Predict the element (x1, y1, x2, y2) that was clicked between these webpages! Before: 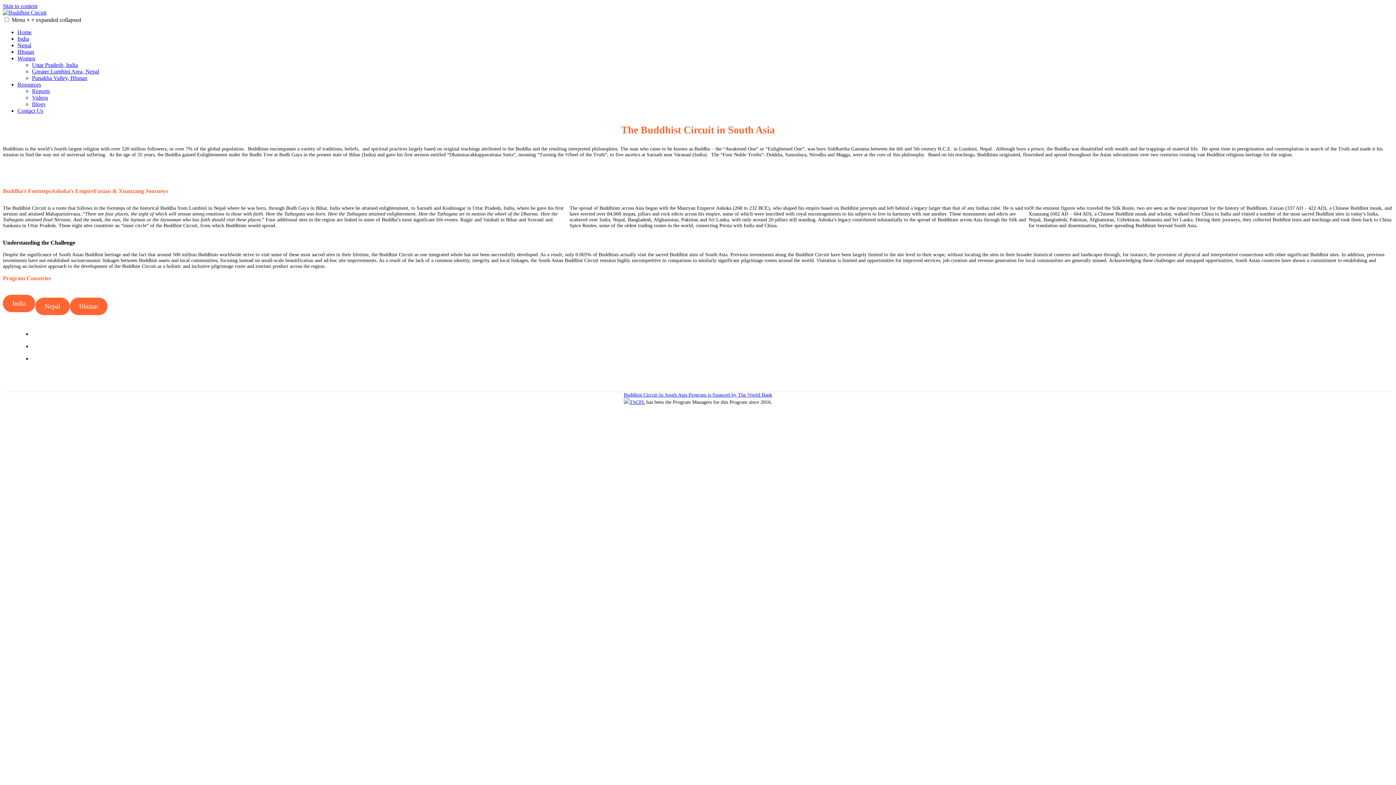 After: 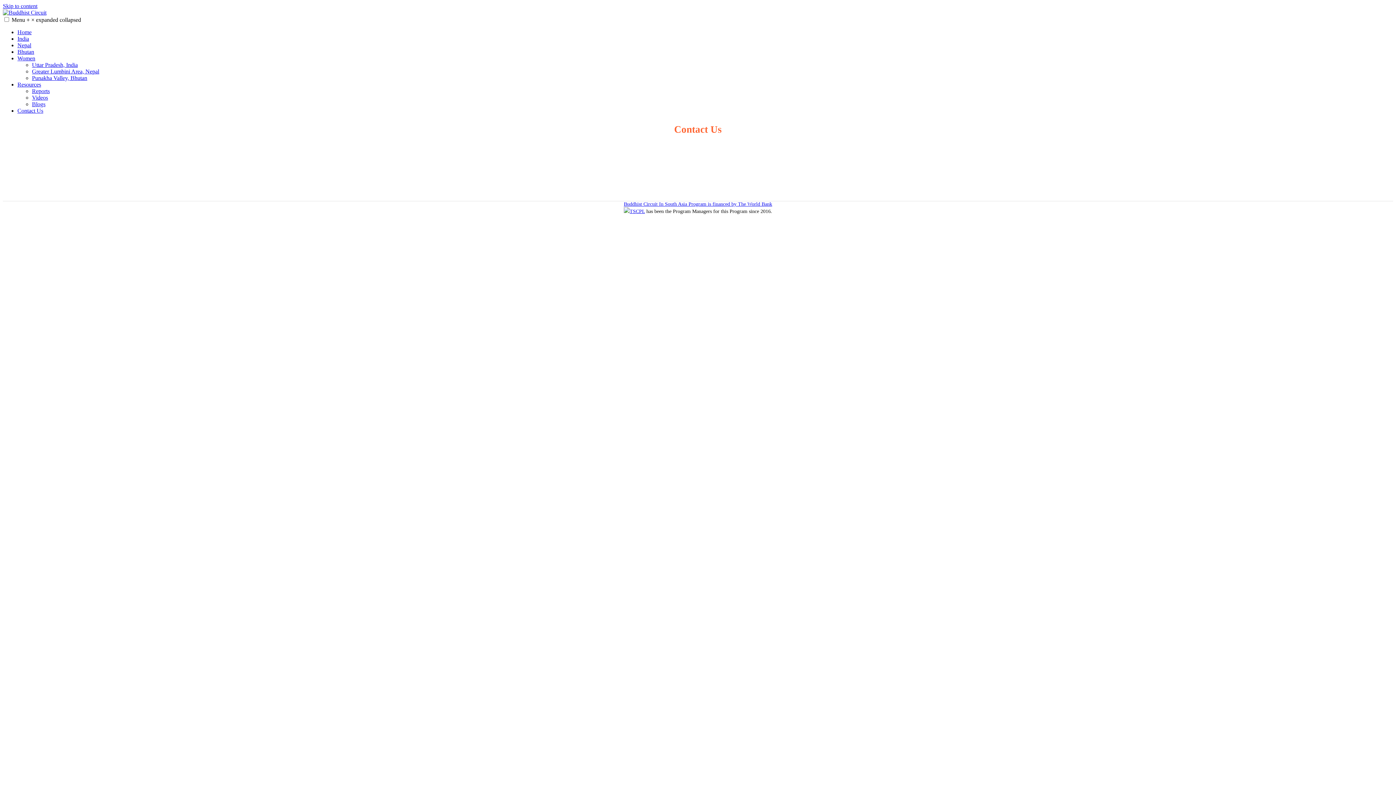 Action: label: Contact Us bbox: (17, 107, 43, 113)